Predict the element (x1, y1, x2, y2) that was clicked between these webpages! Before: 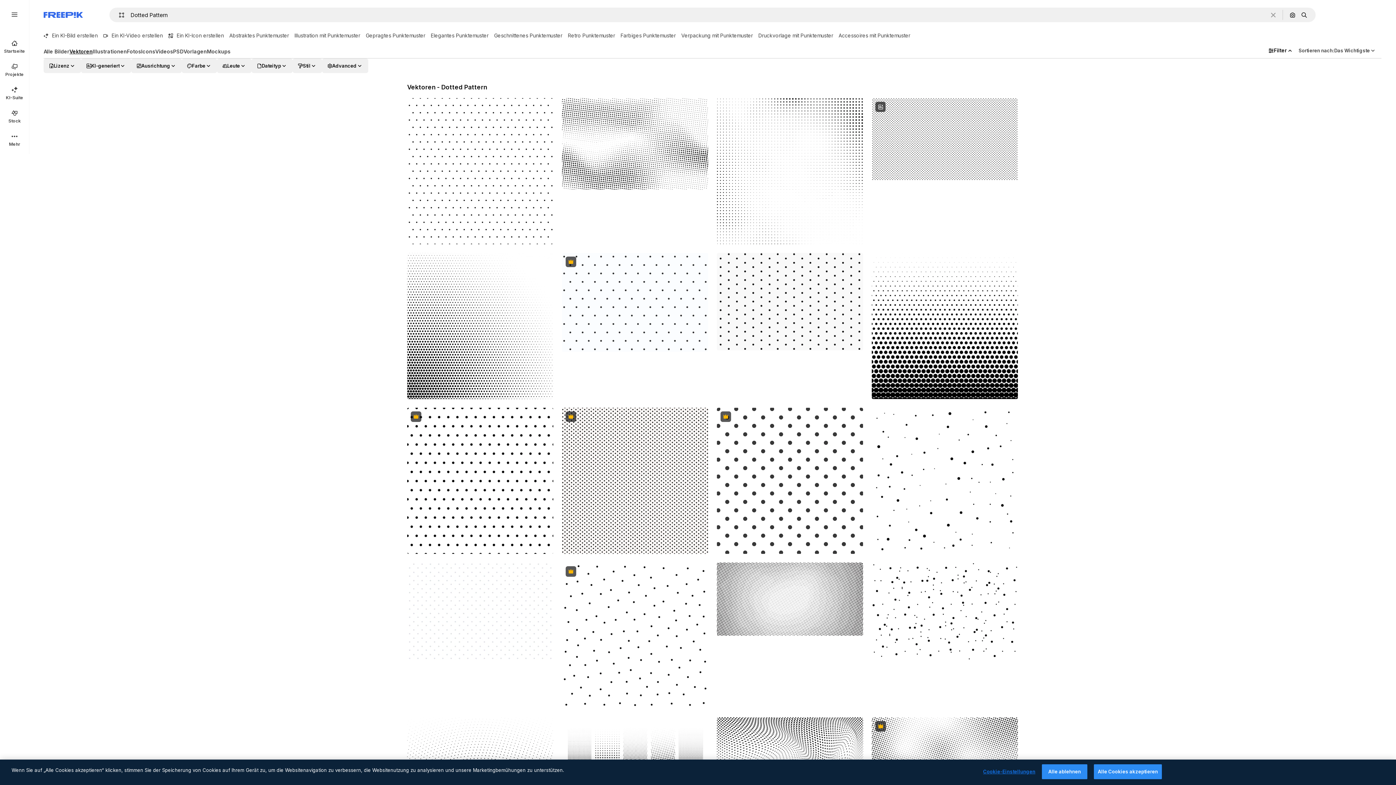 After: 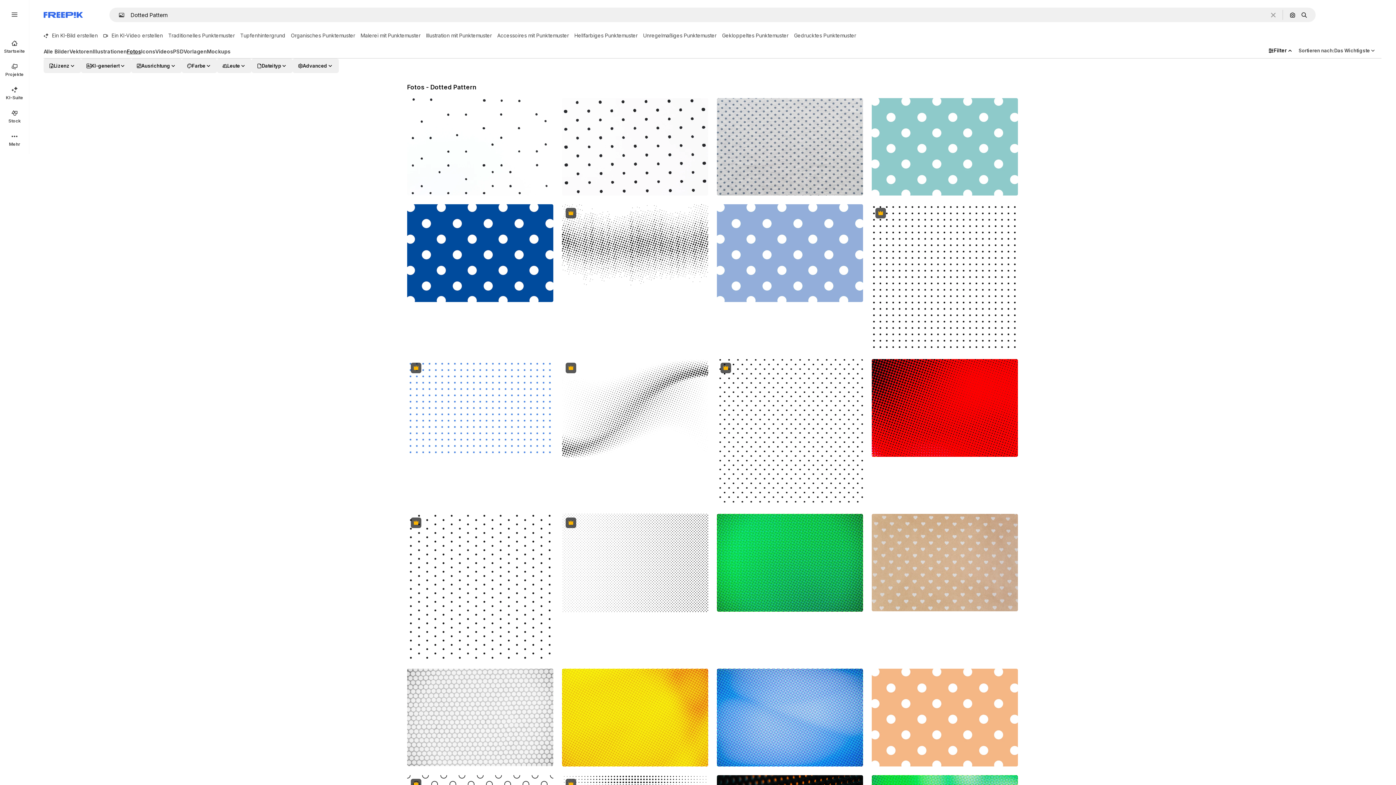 Action: label: Fotos bbox: (126, 48, 141, 58)